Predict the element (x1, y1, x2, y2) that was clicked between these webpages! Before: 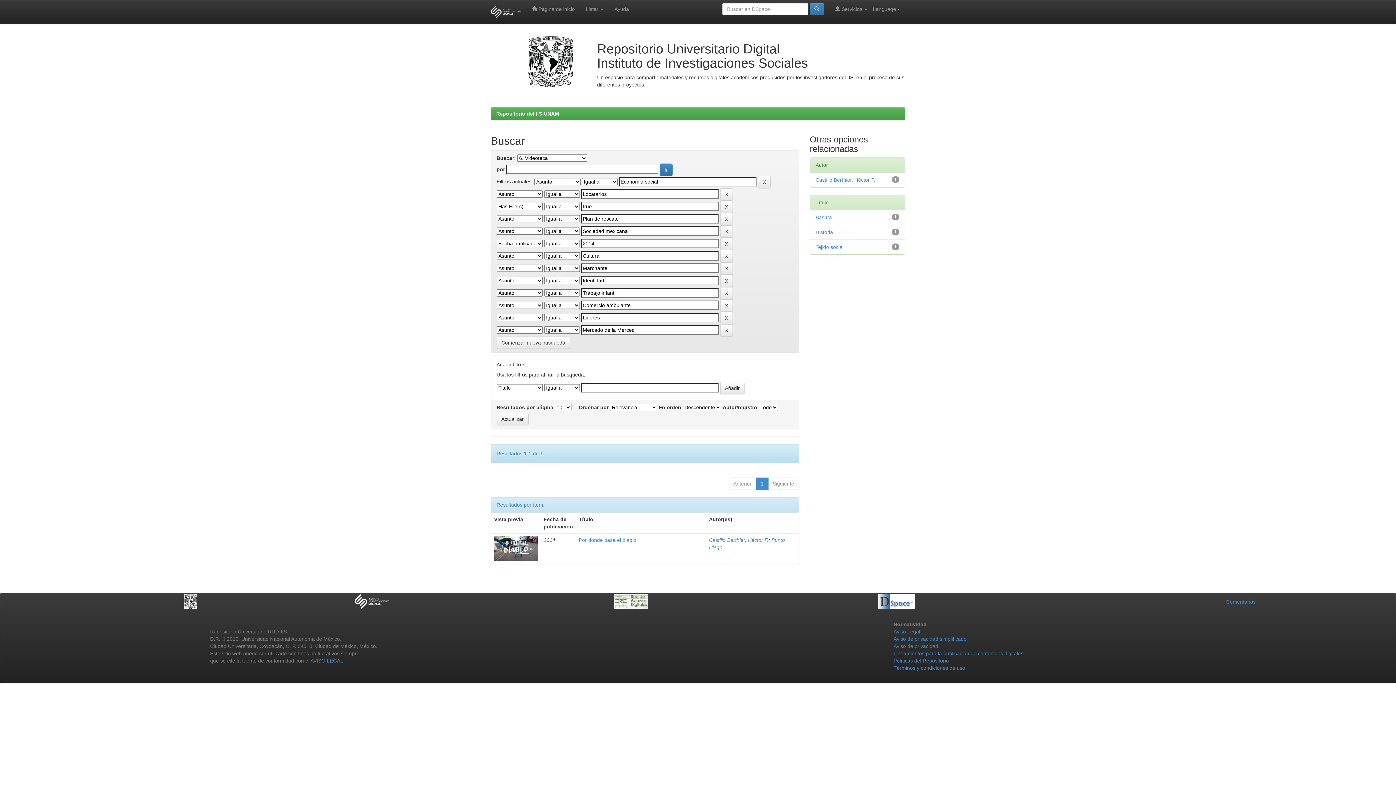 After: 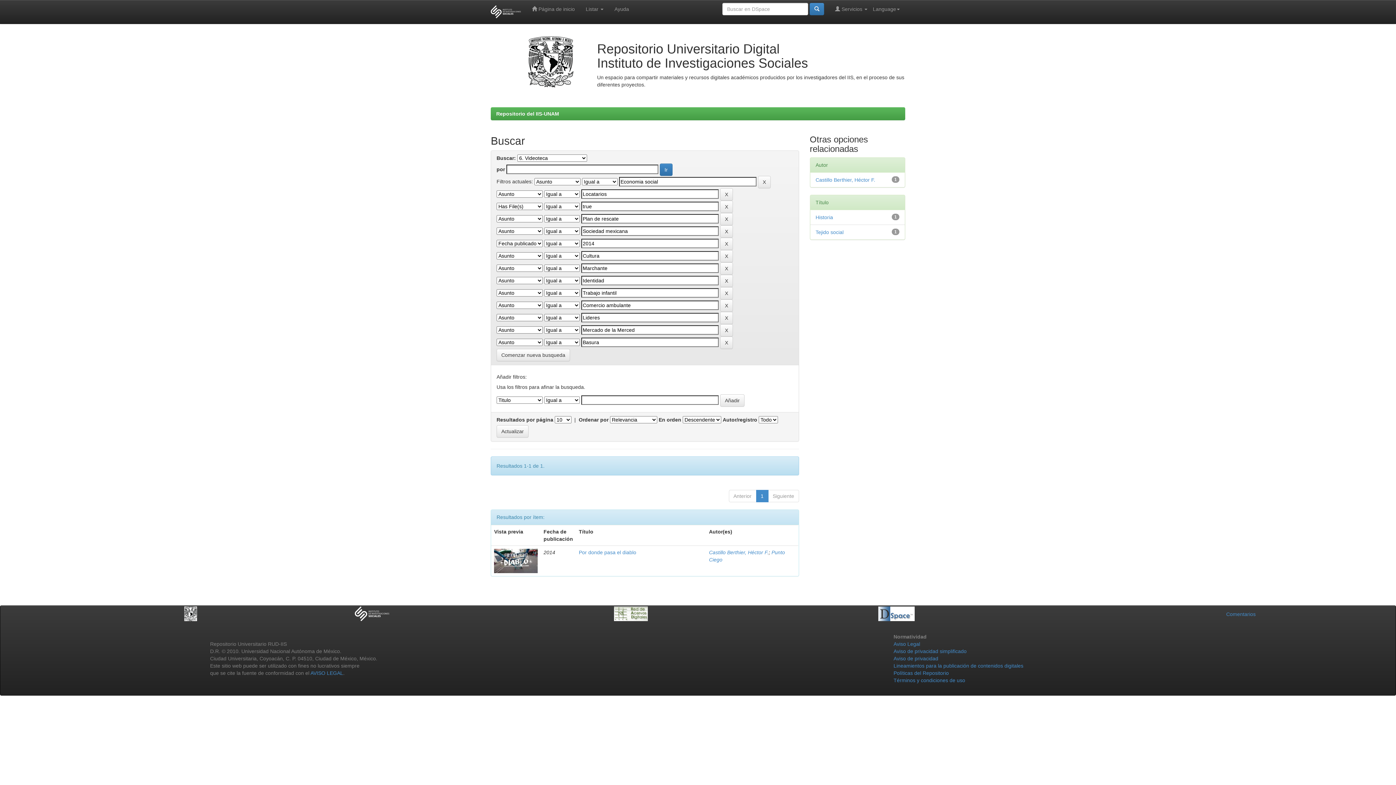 Action: label: Basura bbox: (815, 214, 832, 220)